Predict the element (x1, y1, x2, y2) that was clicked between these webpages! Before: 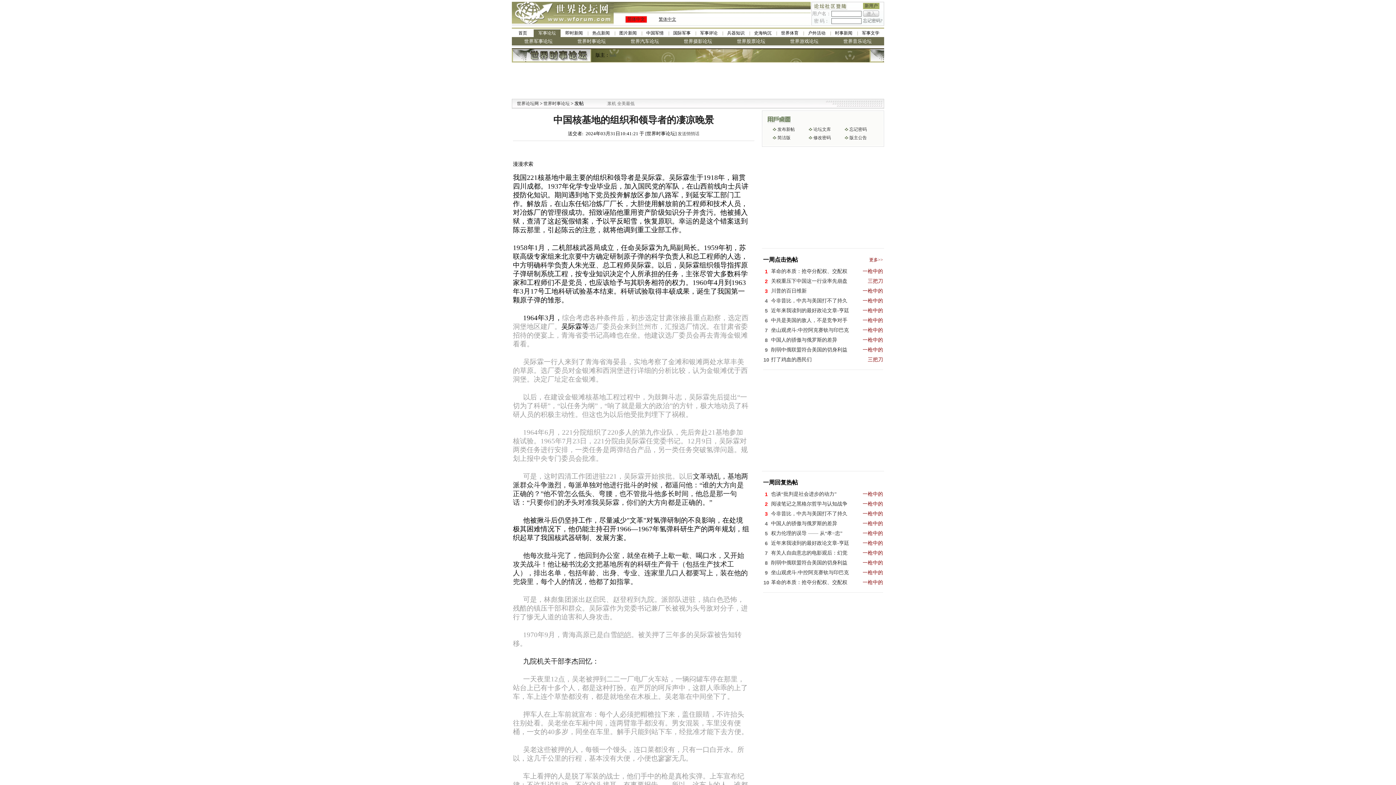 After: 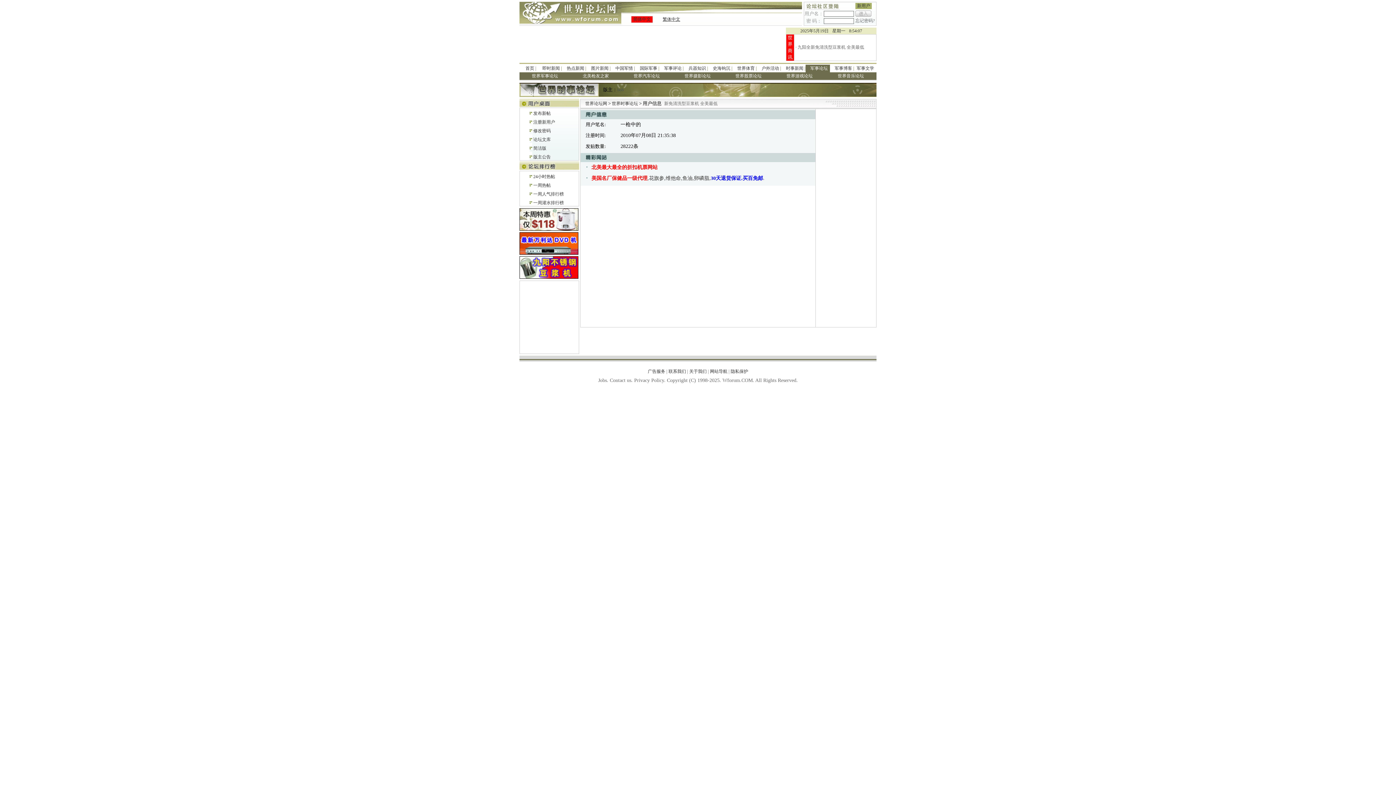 Action: bbox: (862, 337, 883, 342) label: 一枪中的